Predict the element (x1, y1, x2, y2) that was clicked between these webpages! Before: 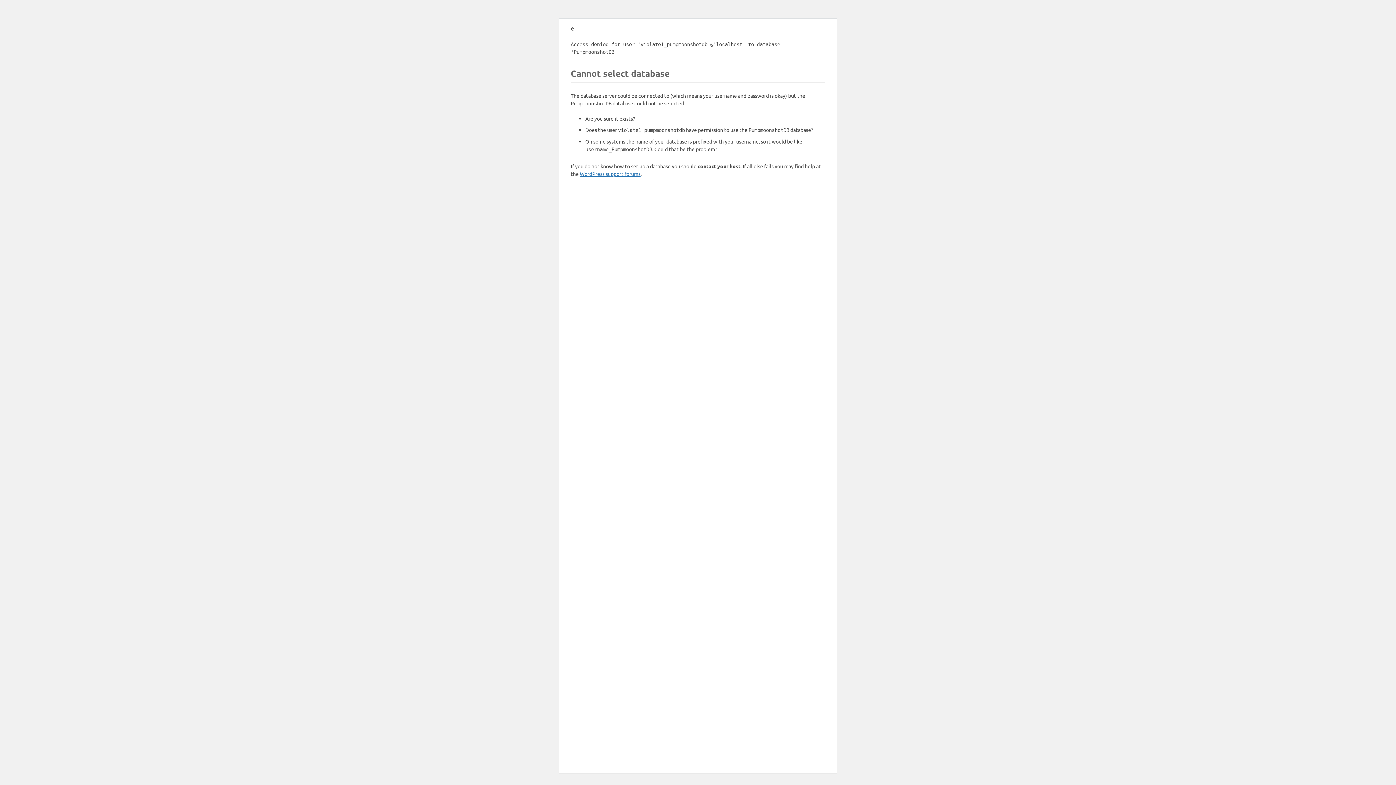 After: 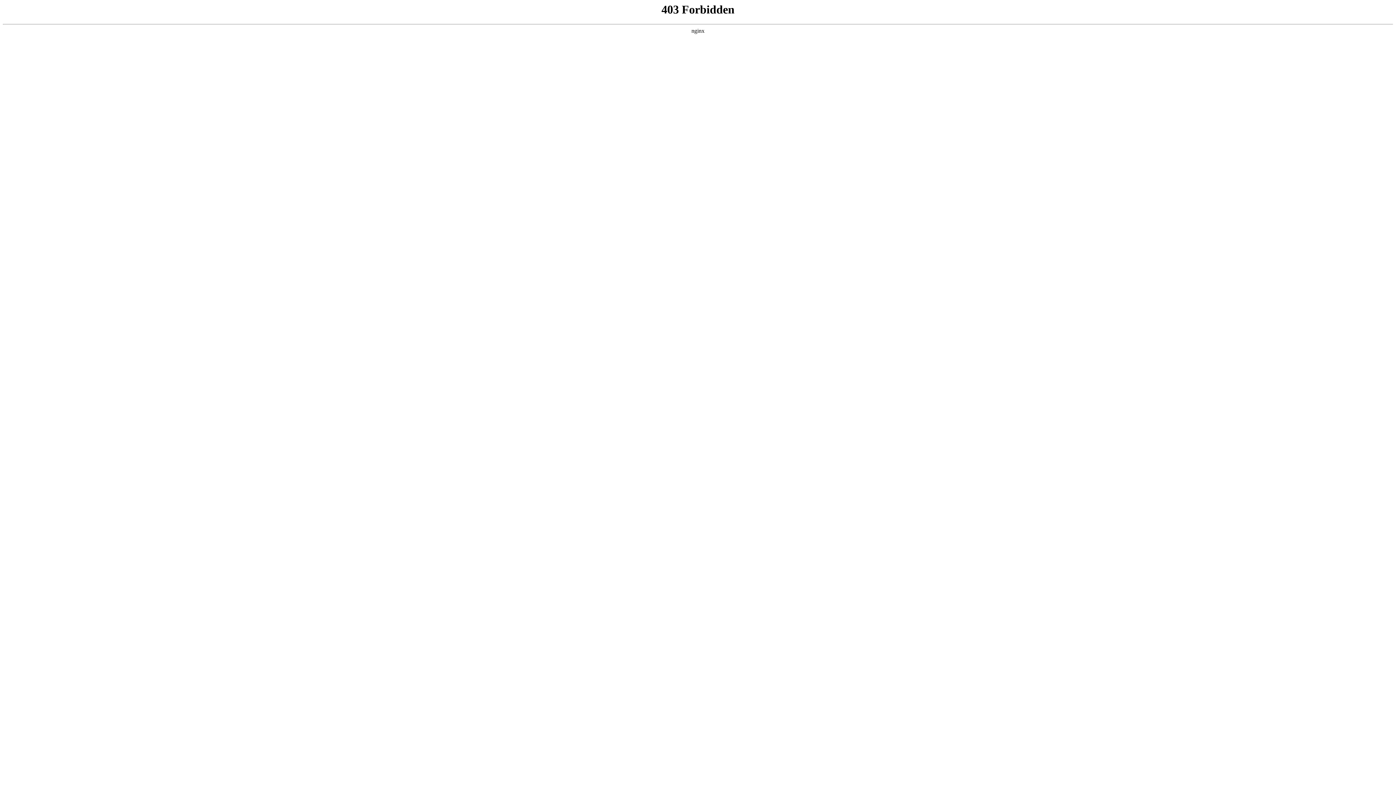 Action: bbox: (580, 170, 640, 177) label: WordPress support forums